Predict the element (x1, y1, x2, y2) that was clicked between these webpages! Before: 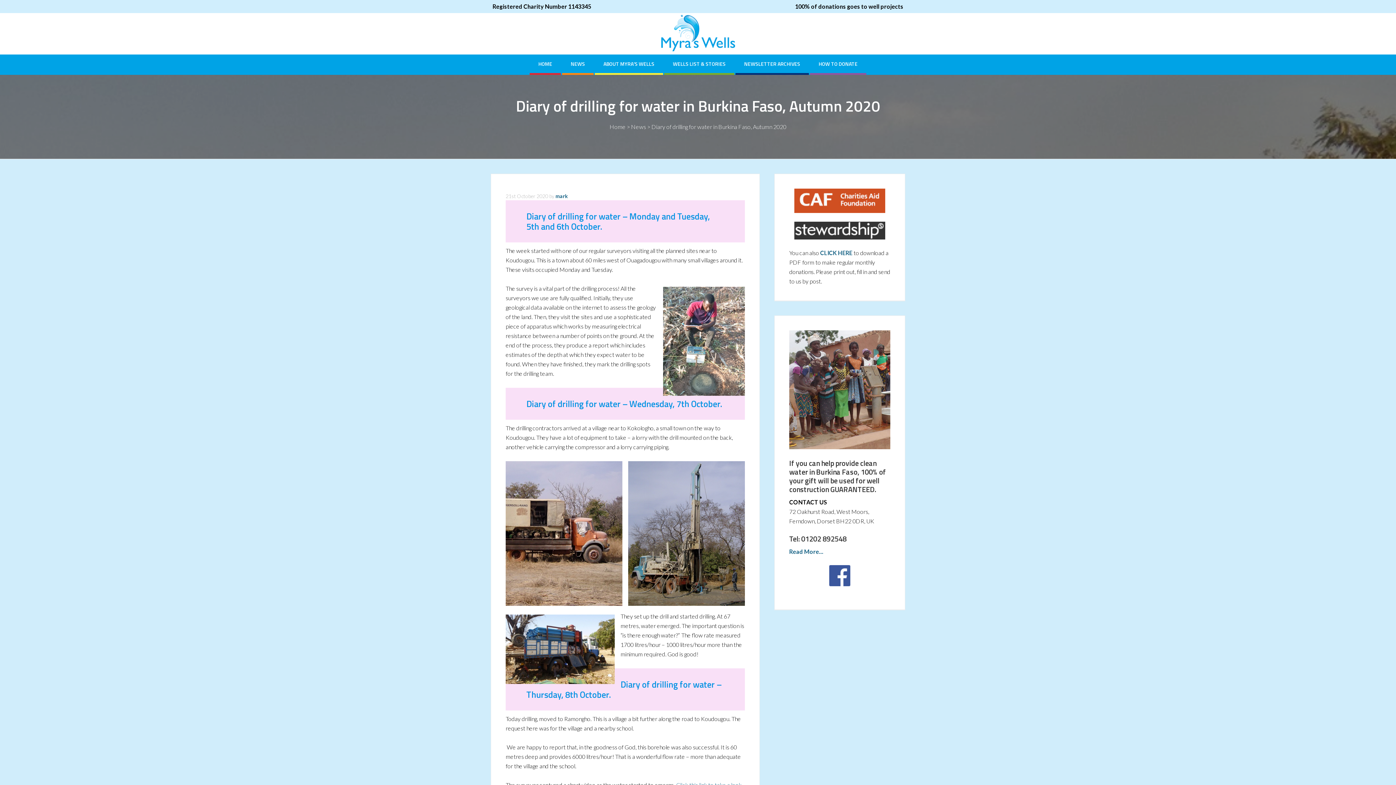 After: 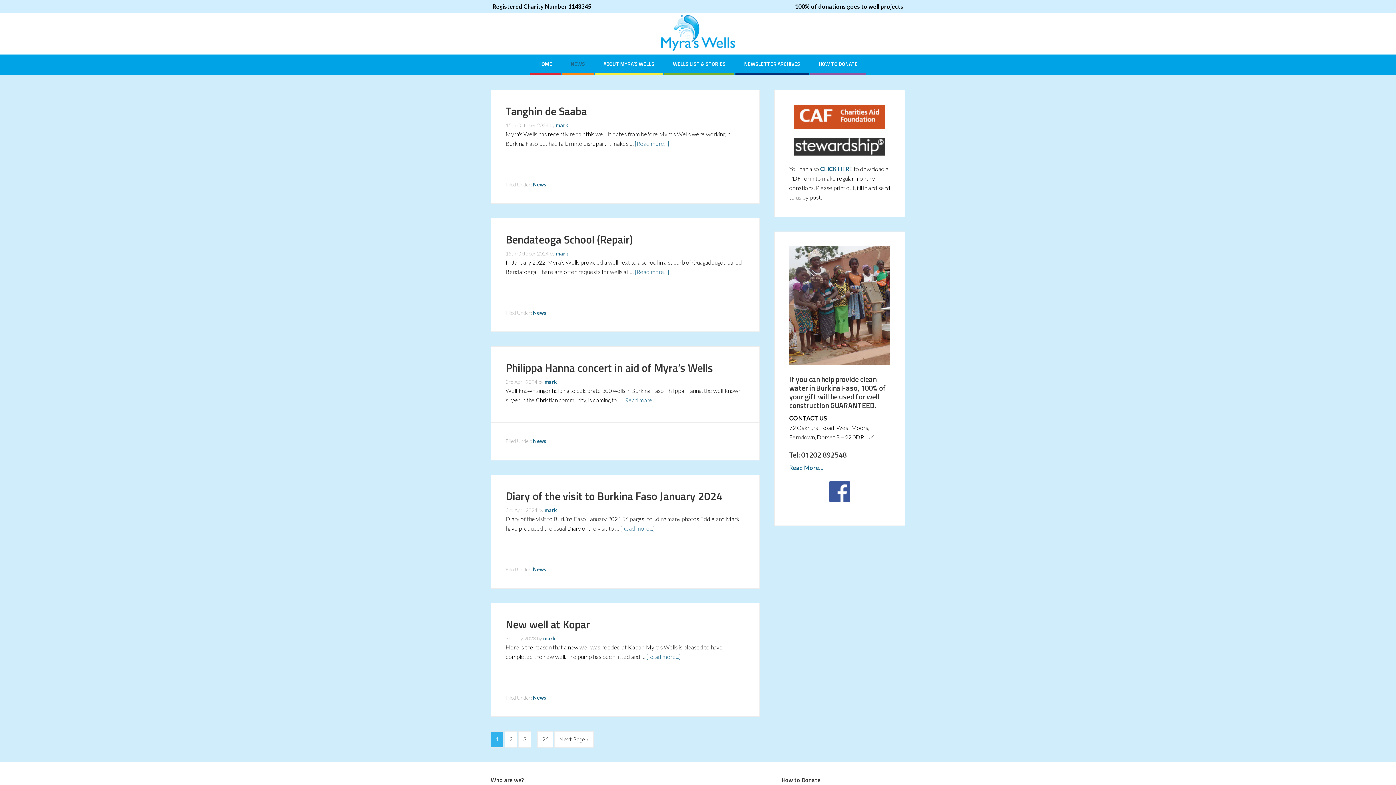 Action: bbox: (562, 54, 593, 73) label: NEWS